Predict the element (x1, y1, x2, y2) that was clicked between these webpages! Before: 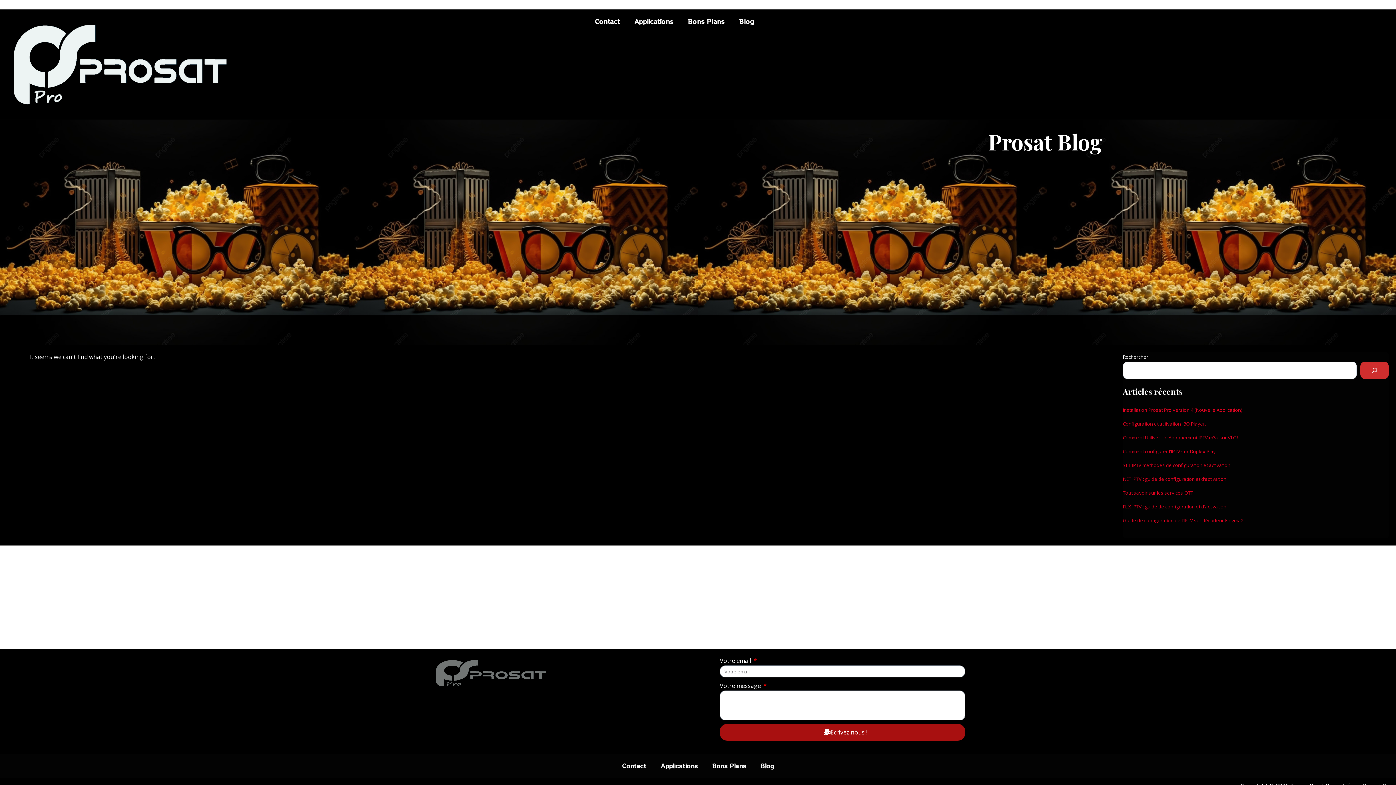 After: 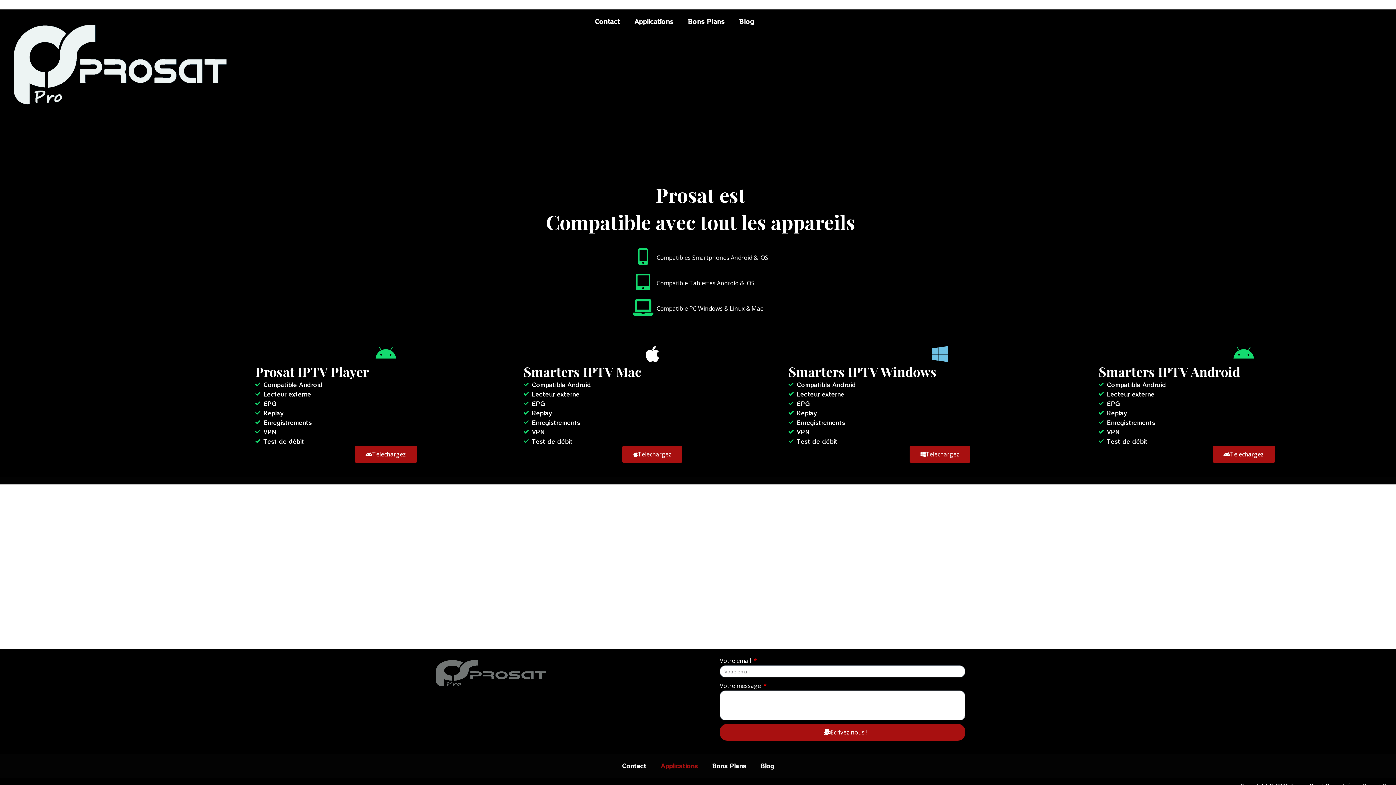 Action: bbox: (627, 13, 680, 29) label: Applications